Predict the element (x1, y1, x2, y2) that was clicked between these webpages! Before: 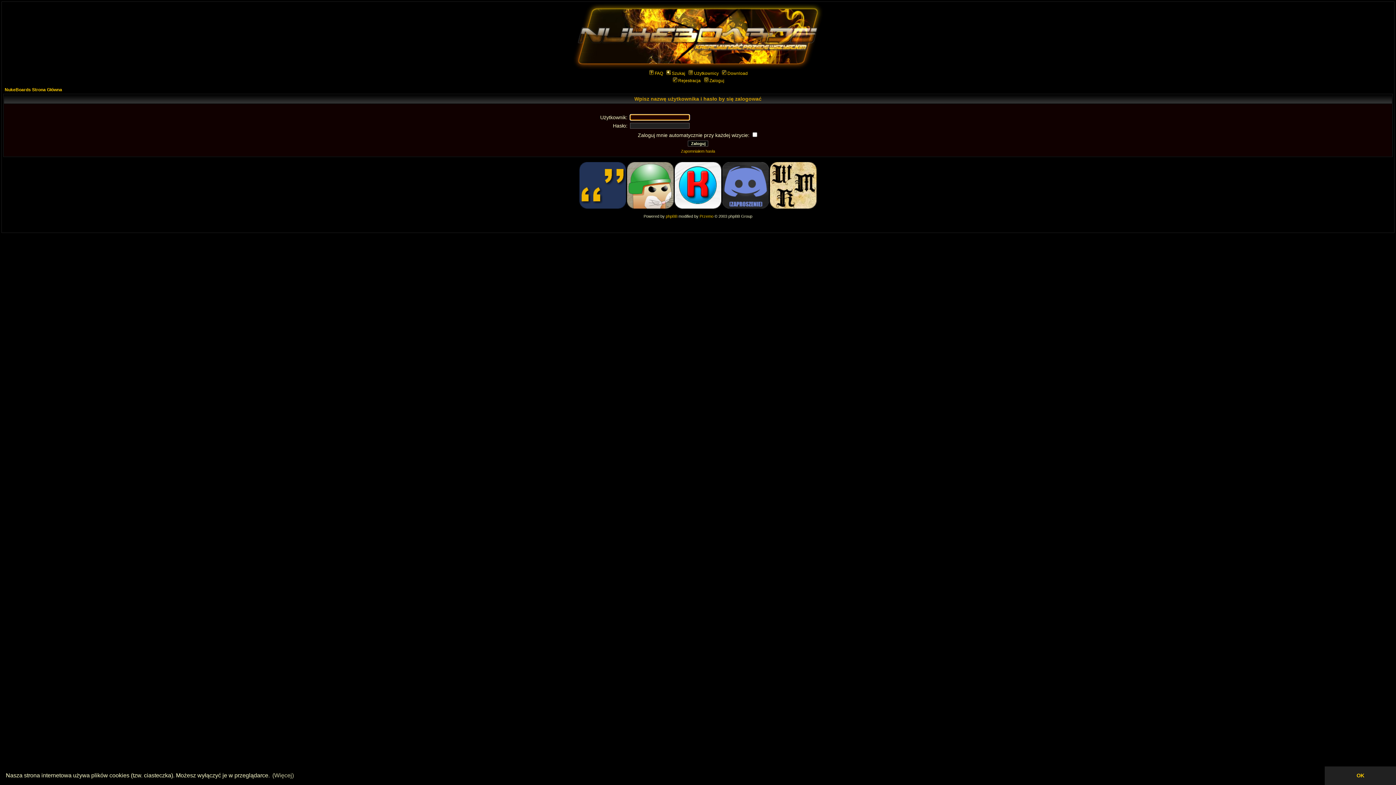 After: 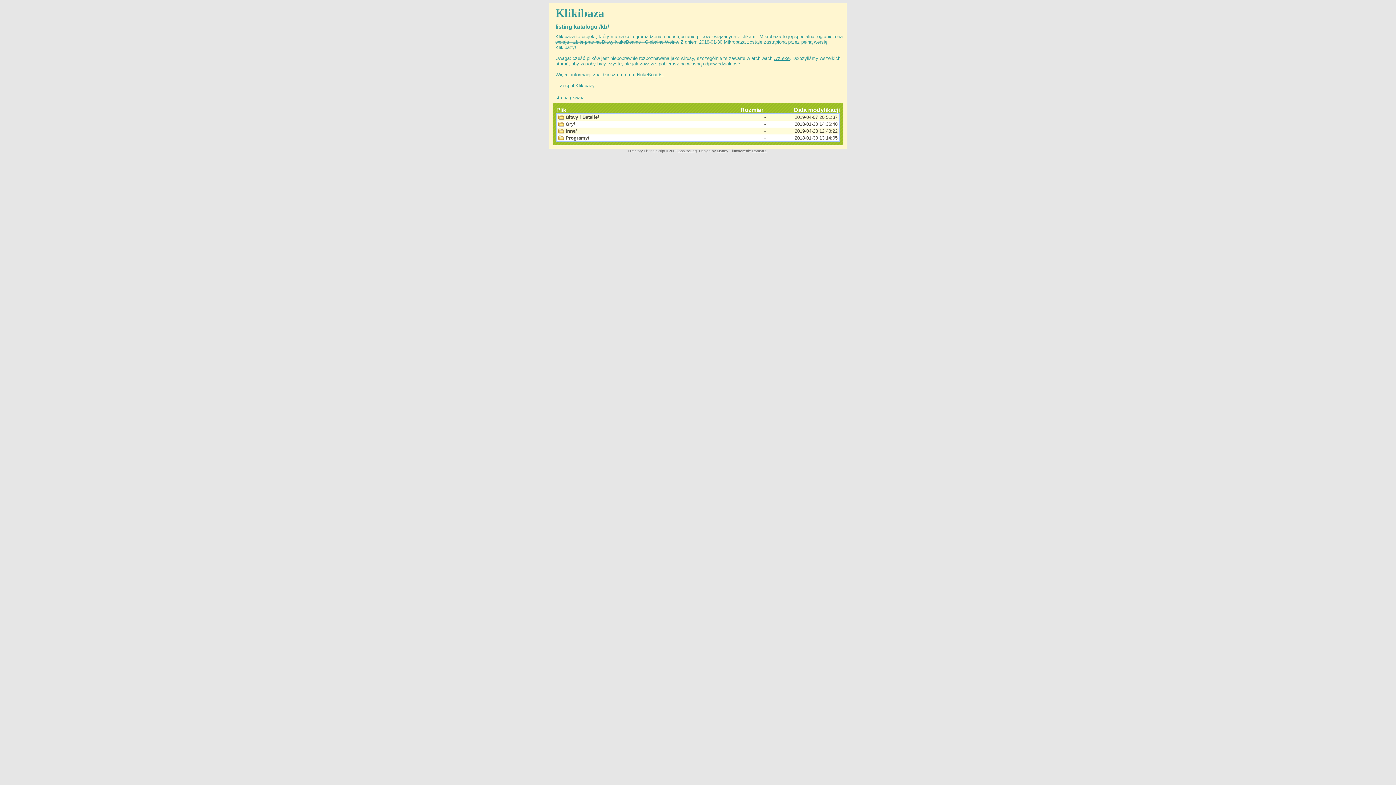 Action: label: Download bbox: (721, 70, 748, 76)